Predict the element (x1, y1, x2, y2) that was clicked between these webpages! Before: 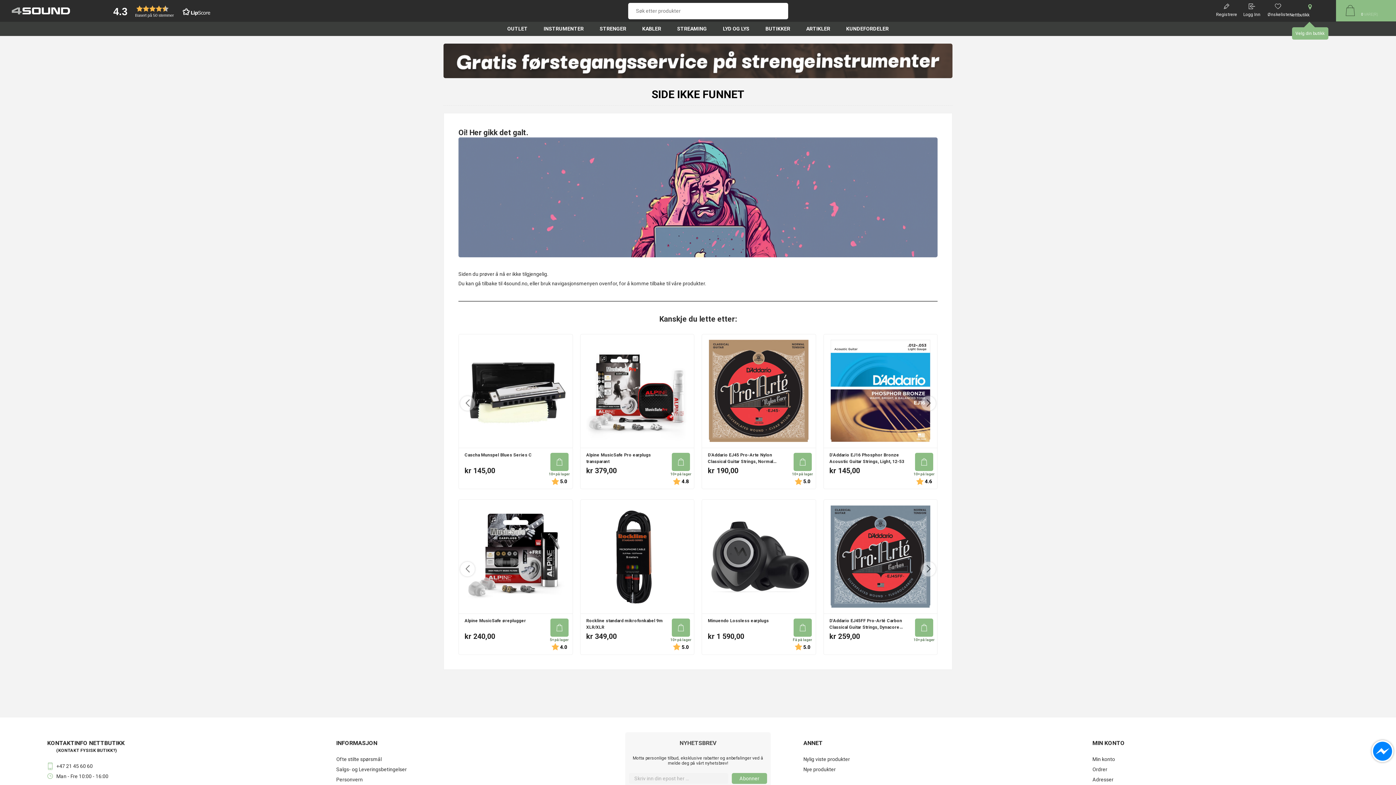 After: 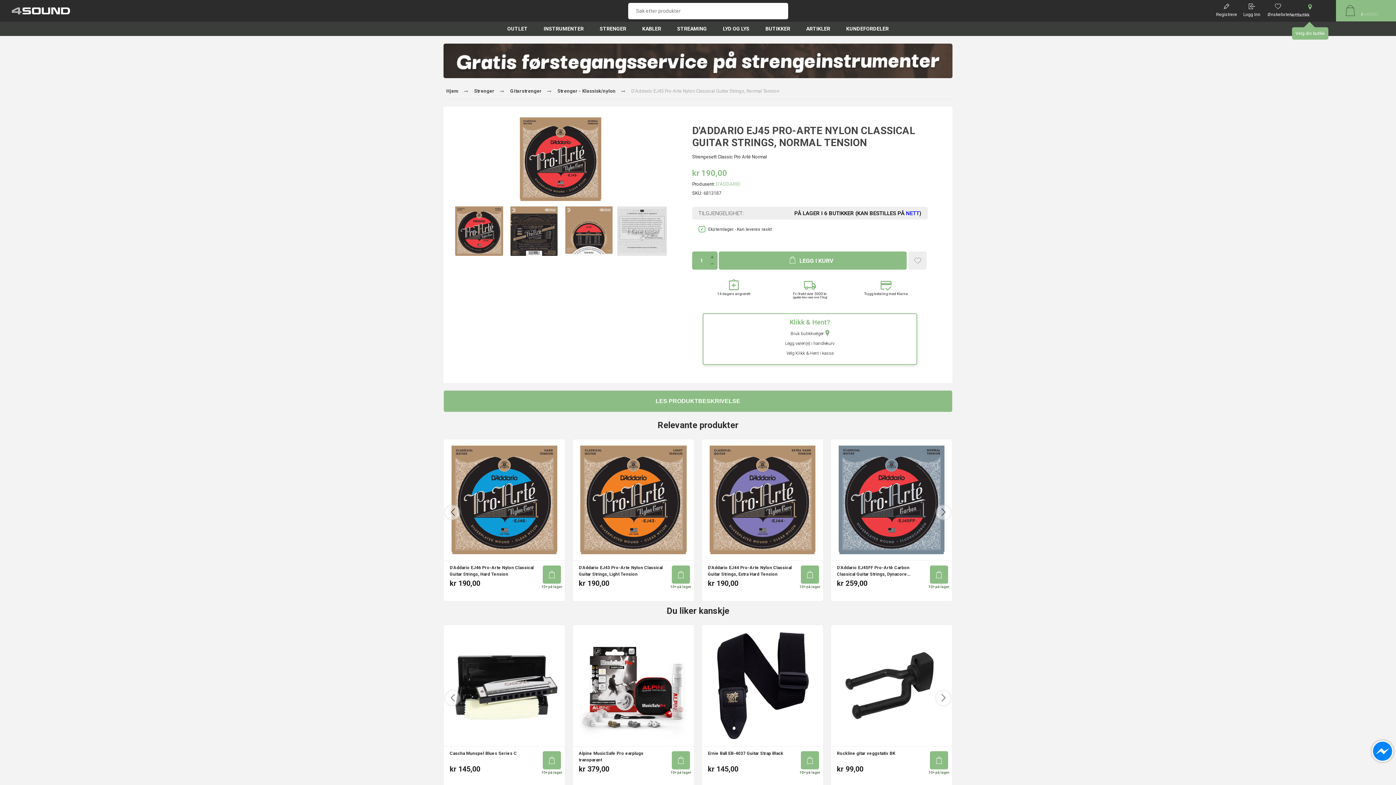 Action: label: D'Addario EJ45 Pro-Arte Nylon Classical Guitar Strings, Normal Tension bbox: (708, 452, 788, 464)